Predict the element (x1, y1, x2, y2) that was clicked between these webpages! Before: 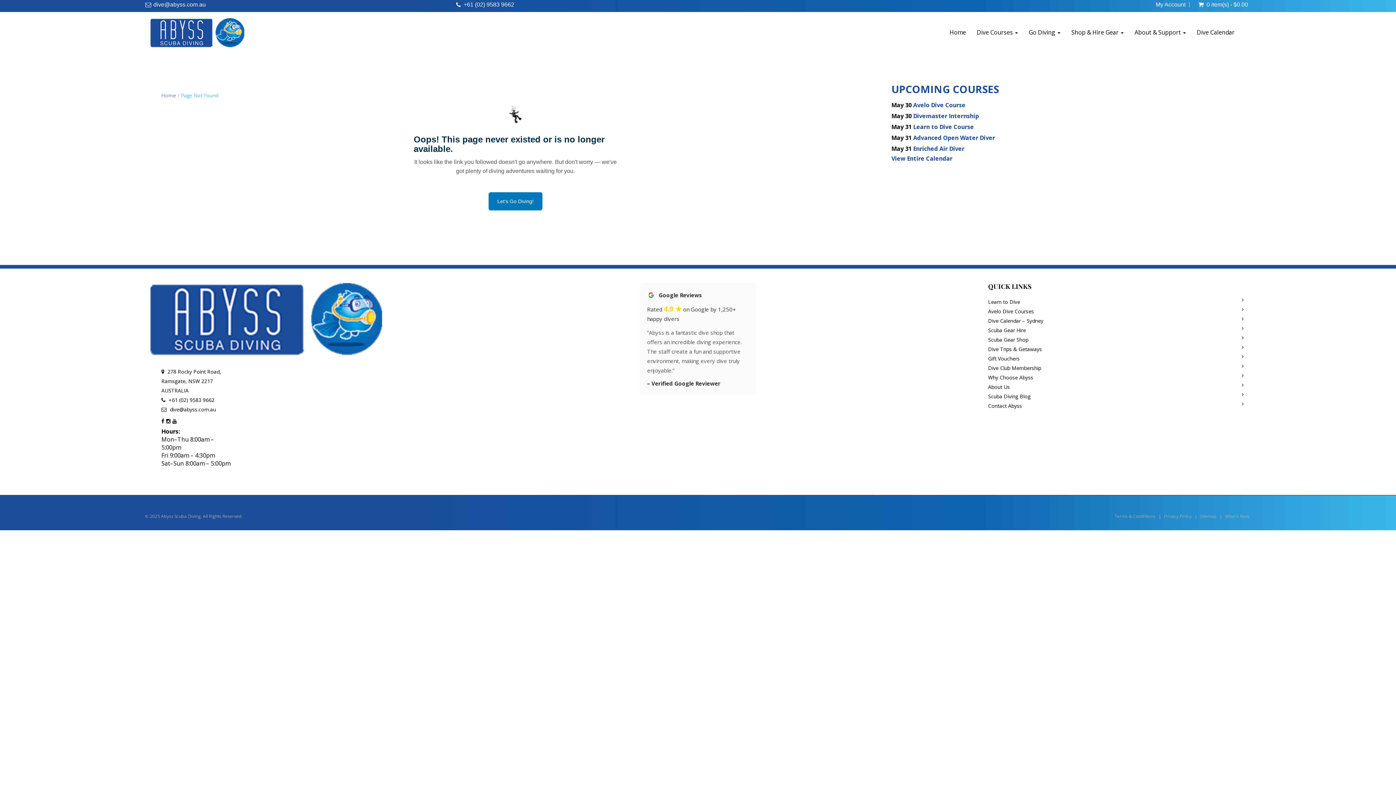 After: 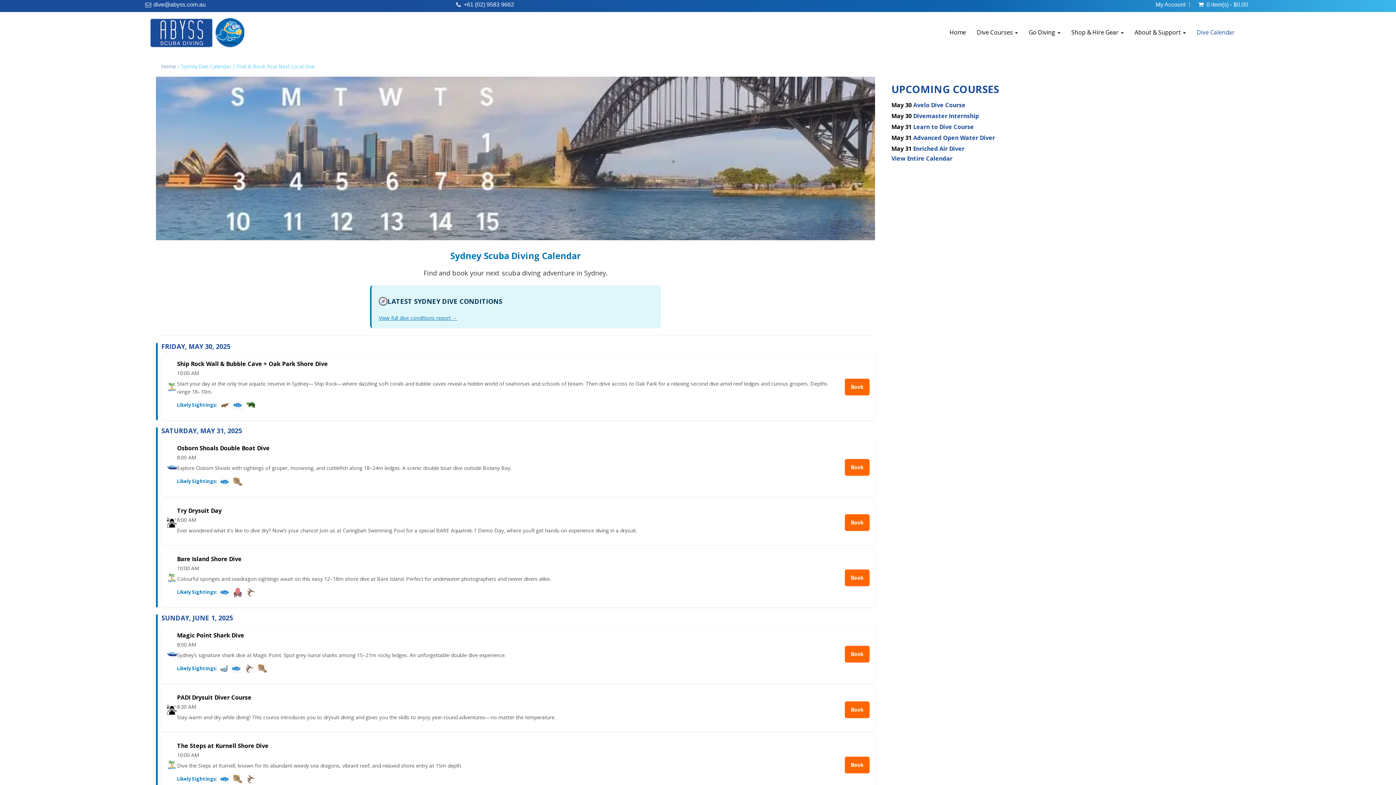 Action: bbox: (1191, 12, 1240, 48) label: Dive Calendar